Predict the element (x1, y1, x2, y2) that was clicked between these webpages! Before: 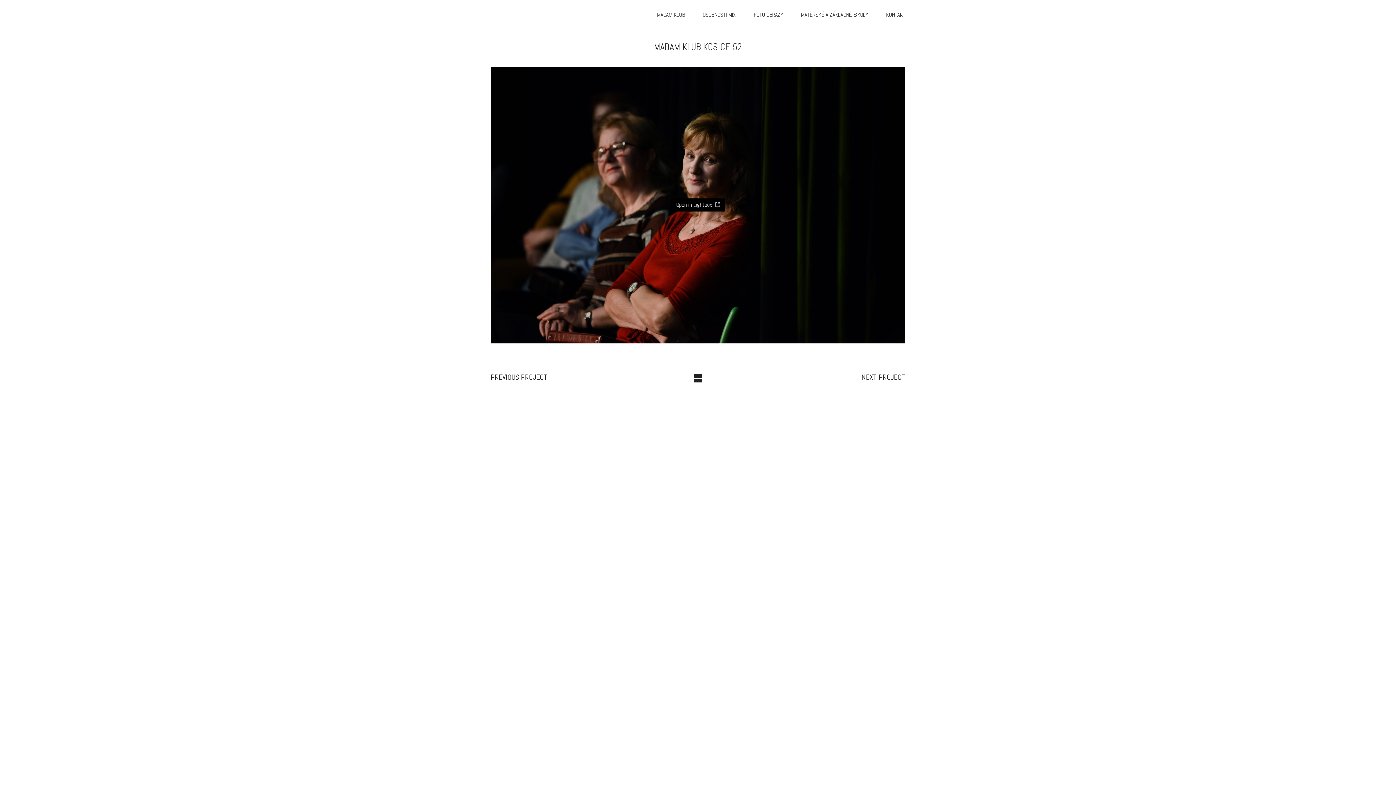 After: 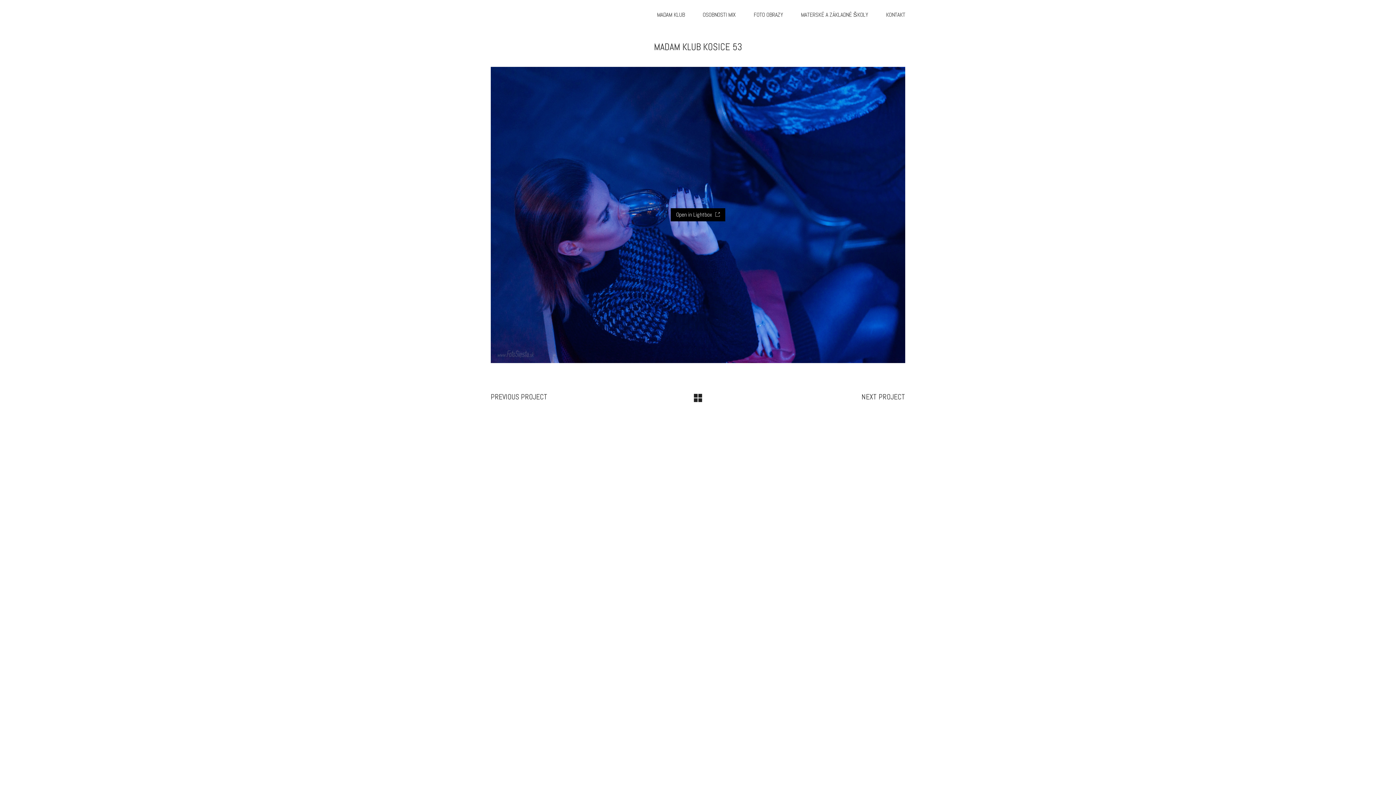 Action: bbox: (861, 372, 905, 382) label: NEXT PROJECT